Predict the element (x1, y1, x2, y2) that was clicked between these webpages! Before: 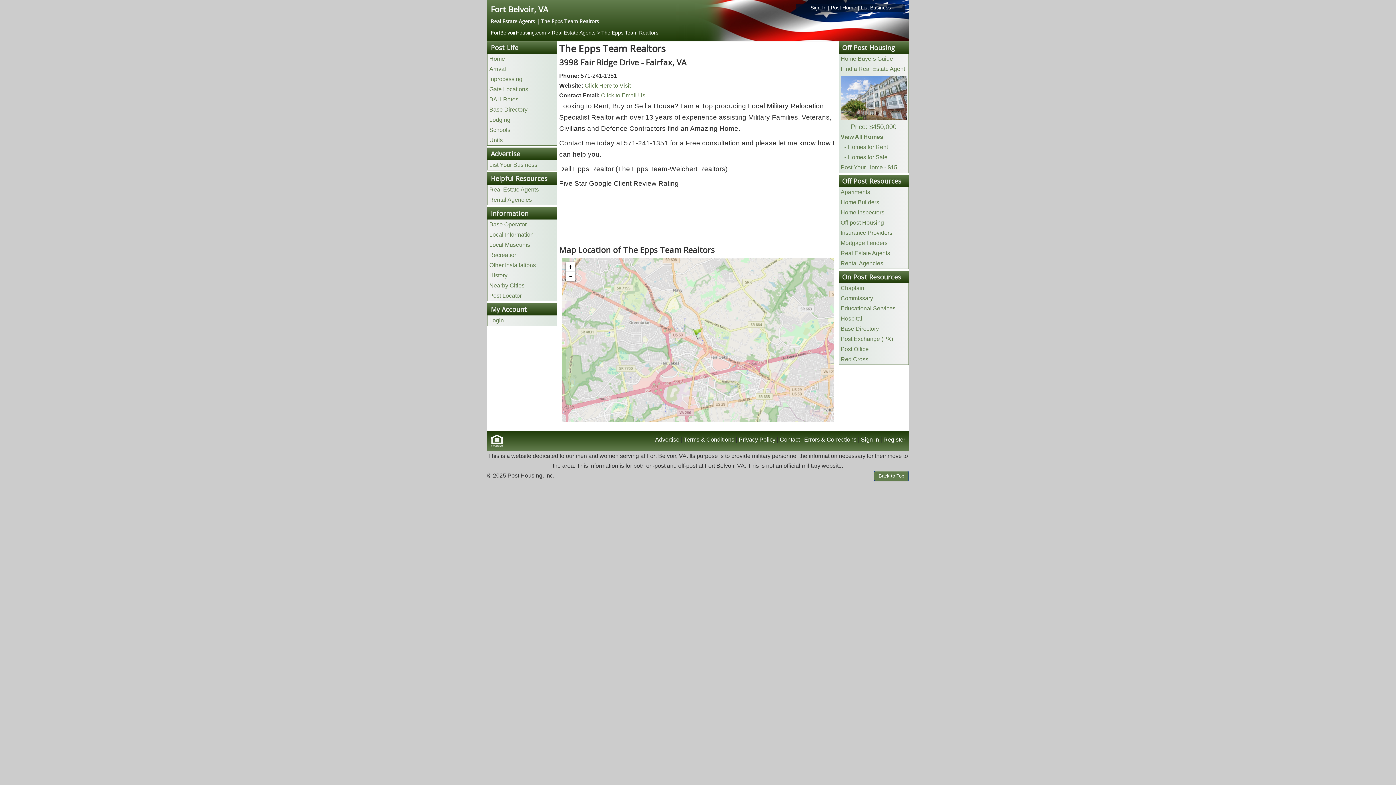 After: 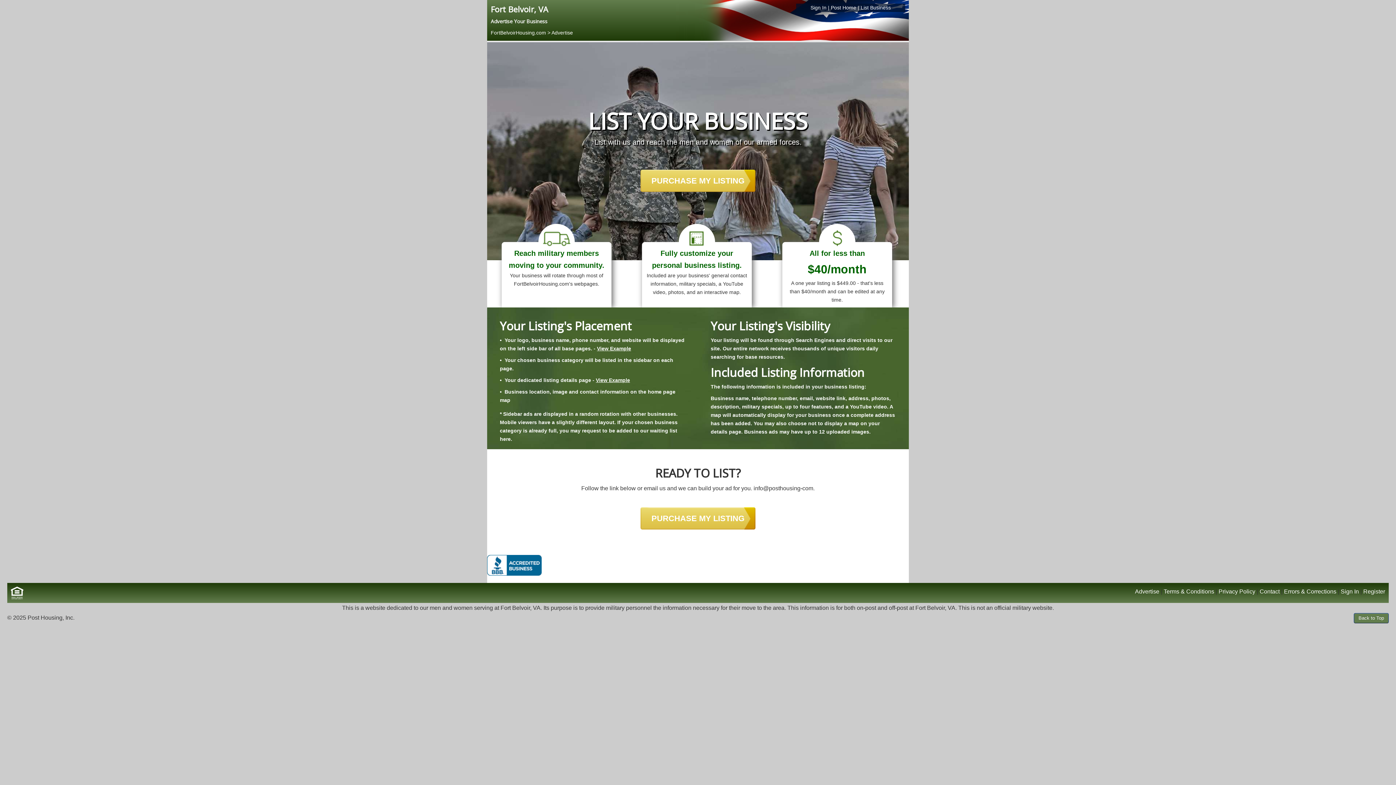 Action: label: List Business bbox: (860, 4, 891, 10)